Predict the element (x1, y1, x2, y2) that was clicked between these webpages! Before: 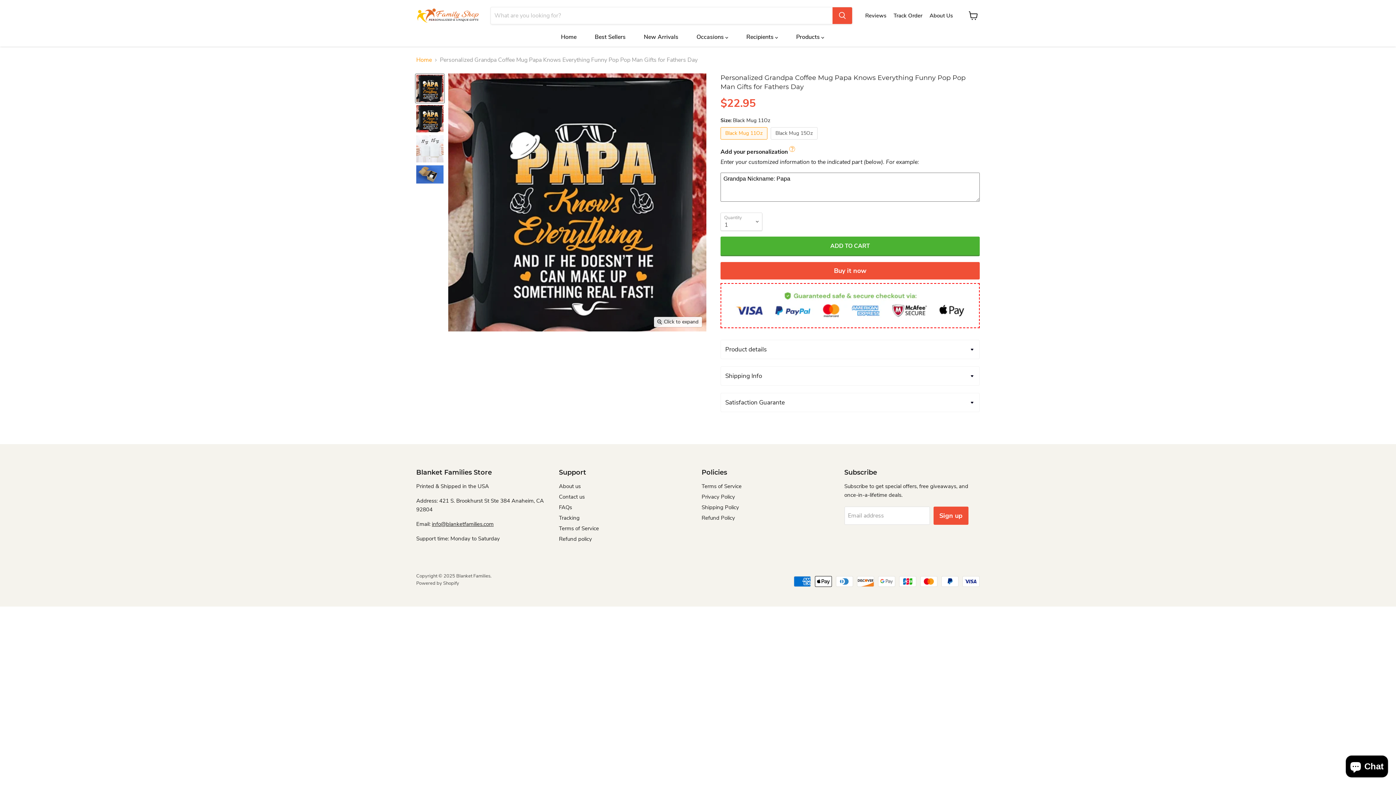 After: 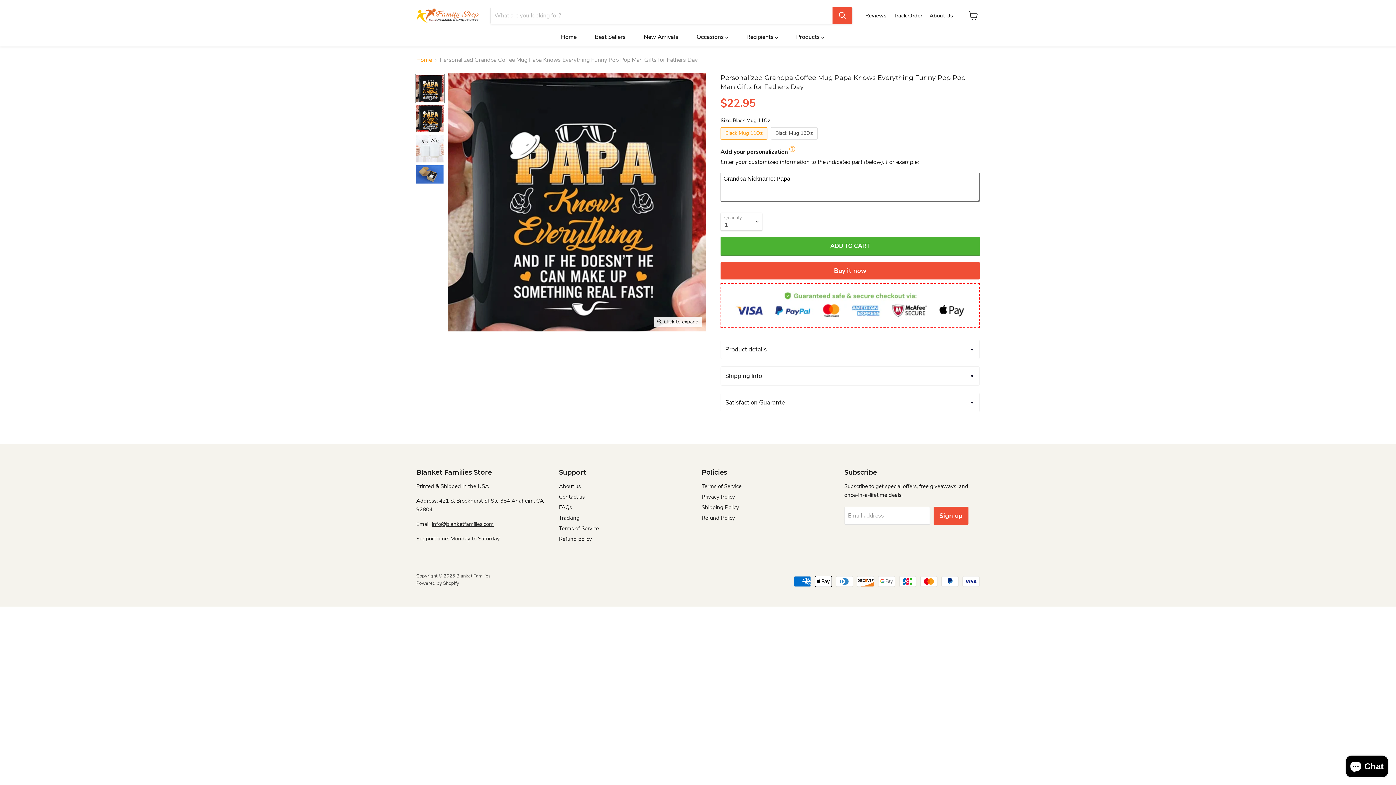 Action: label: info@blanketfamilies.com bbox: (432, 520, 493, 528)